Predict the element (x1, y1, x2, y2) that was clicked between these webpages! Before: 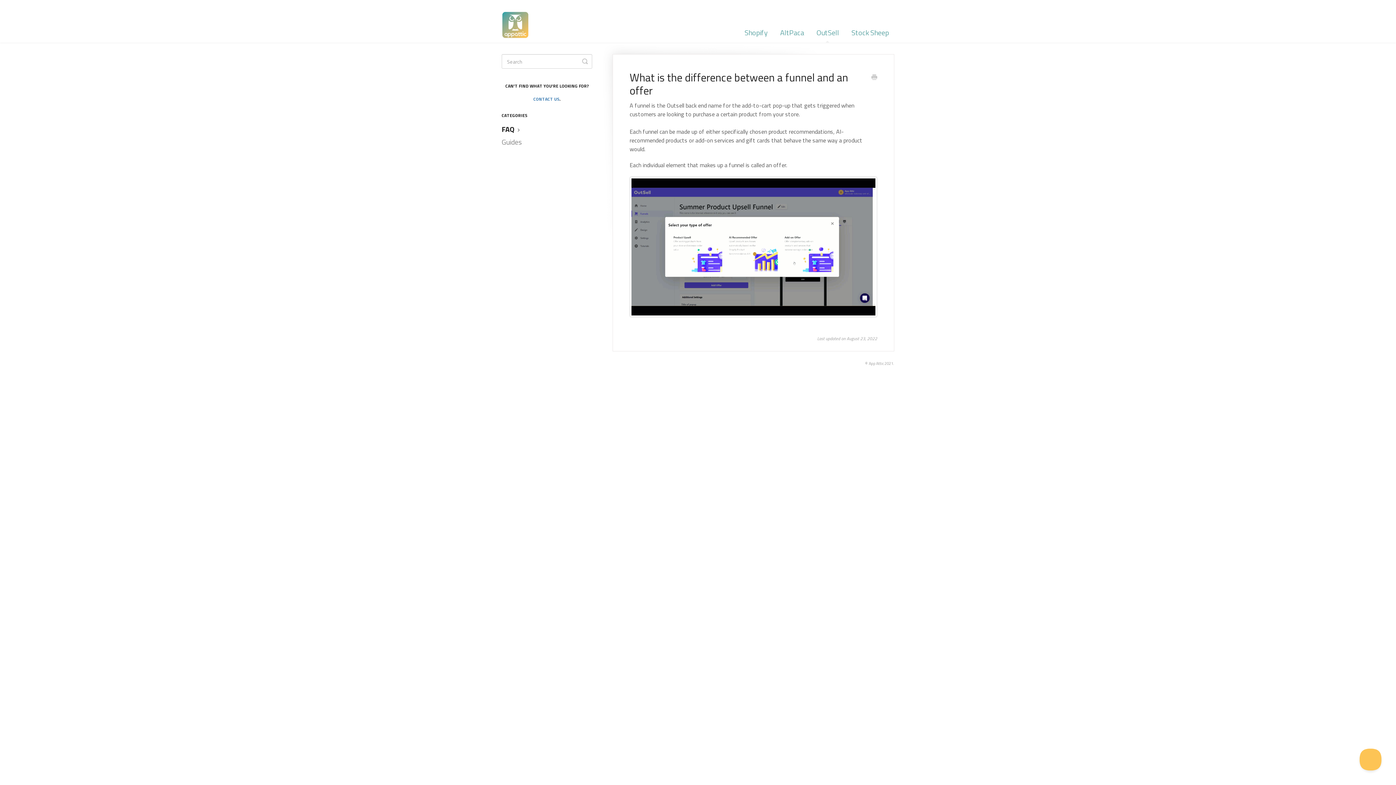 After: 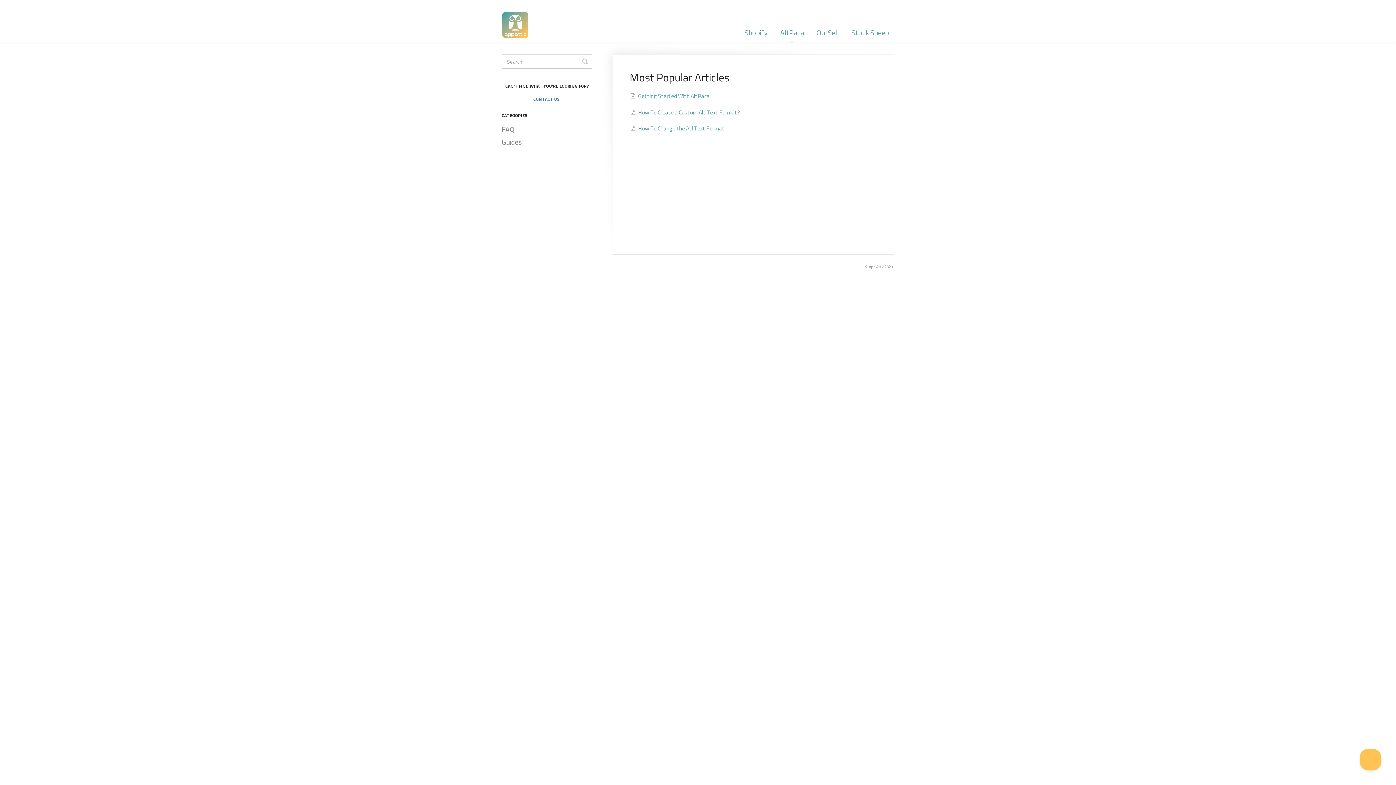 Action: label: AltPaca bbox: (774, 22, 809, 42)